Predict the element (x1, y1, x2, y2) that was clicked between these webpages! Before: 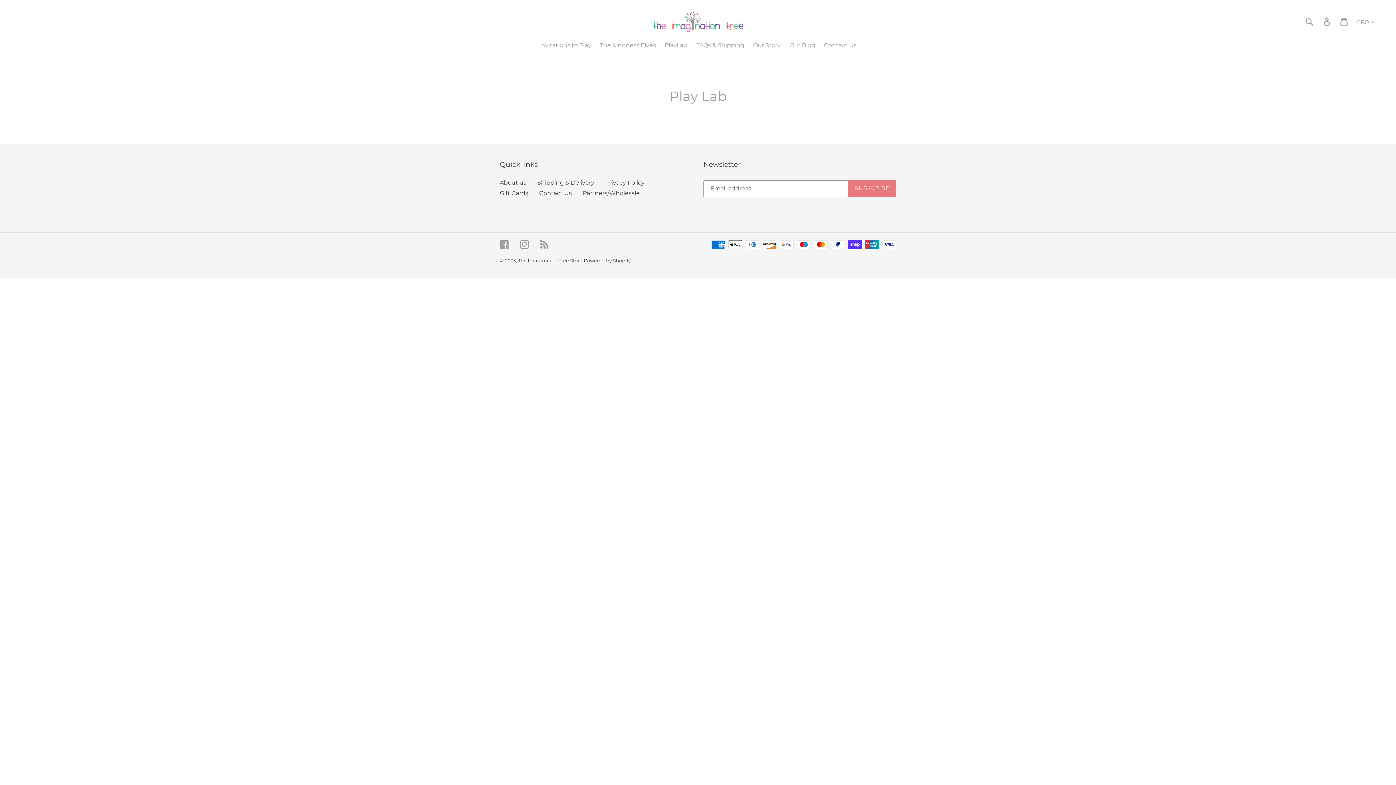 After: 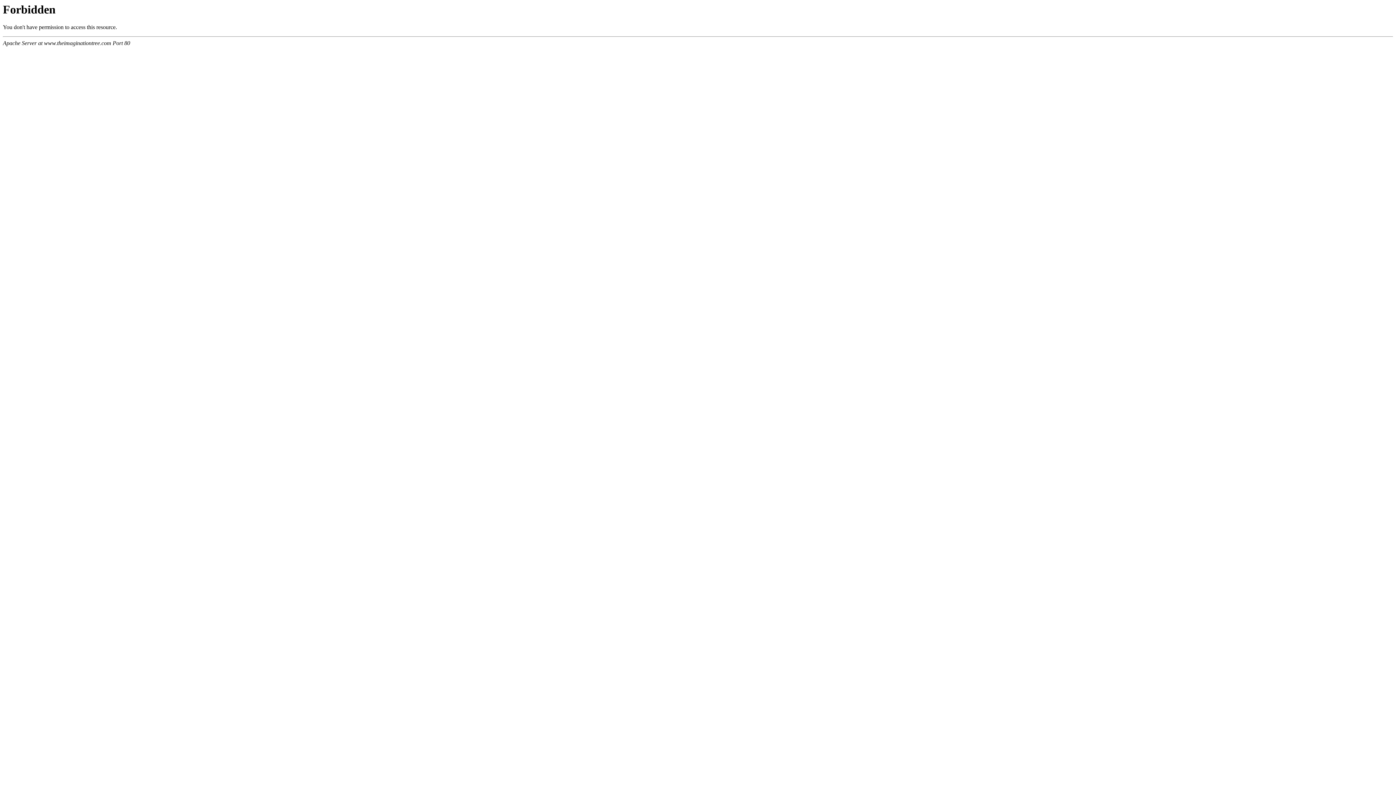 Action: label: Our Blog bbox: (786, 41, 819, 50)